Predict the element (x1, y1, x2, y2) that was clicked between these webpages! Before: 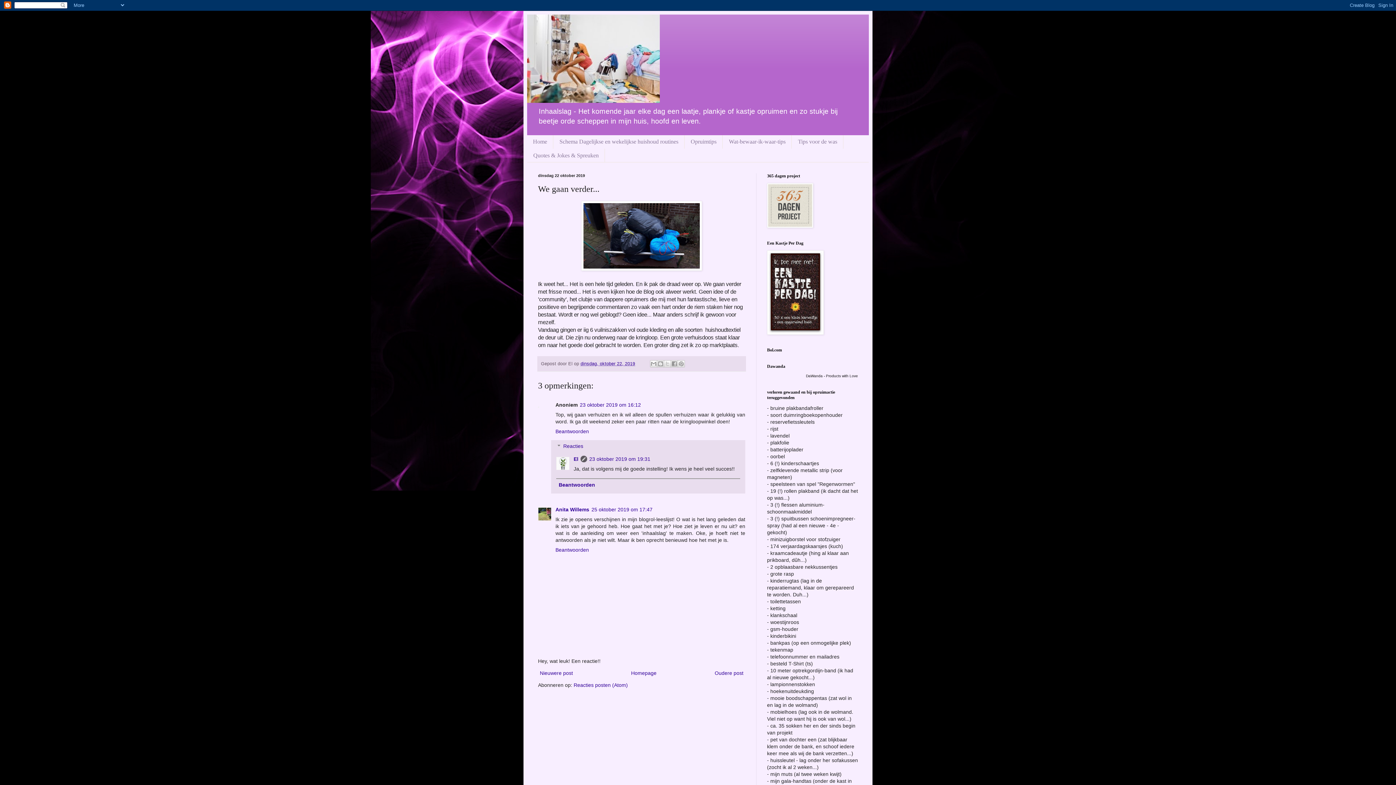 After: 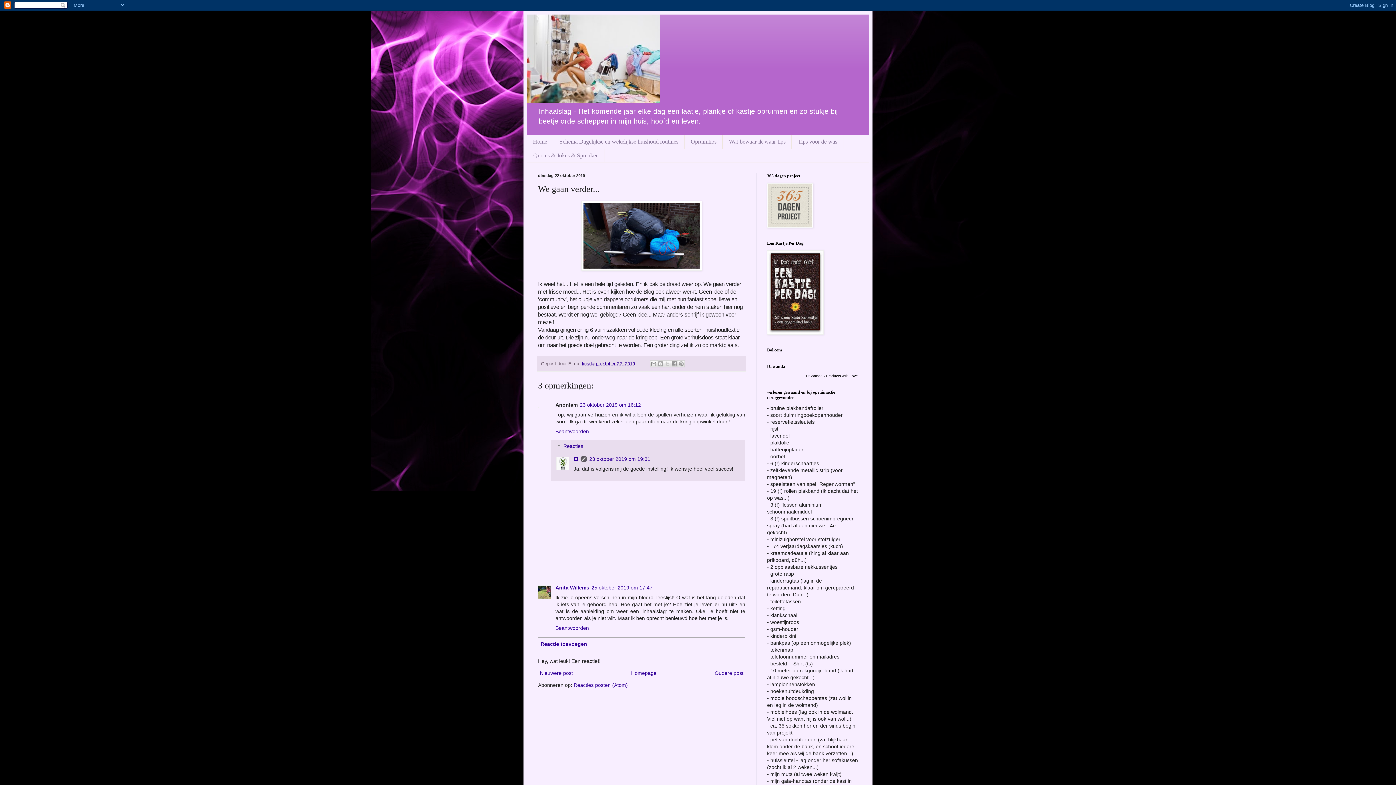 Action: label: Beantwoorden bbox: (556, 479, 740, 491)